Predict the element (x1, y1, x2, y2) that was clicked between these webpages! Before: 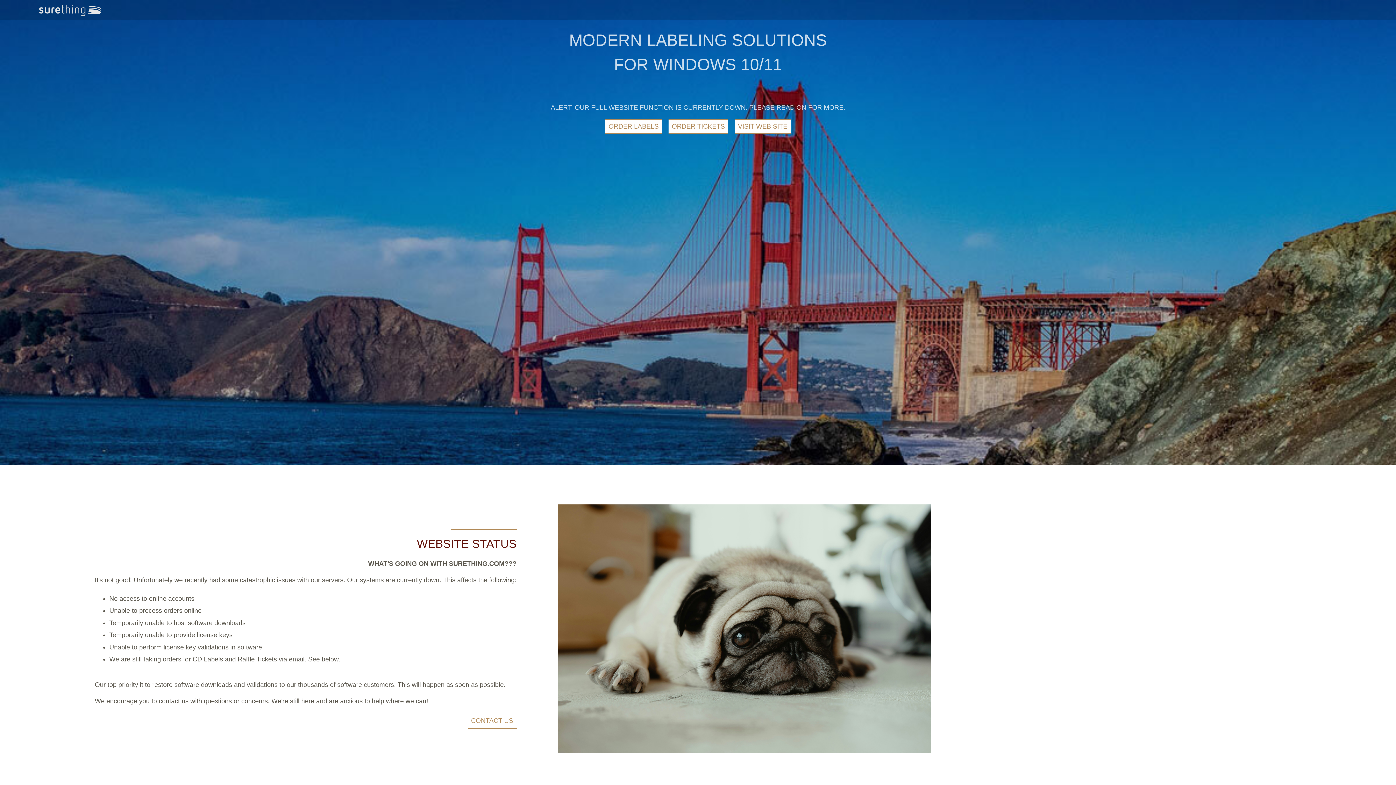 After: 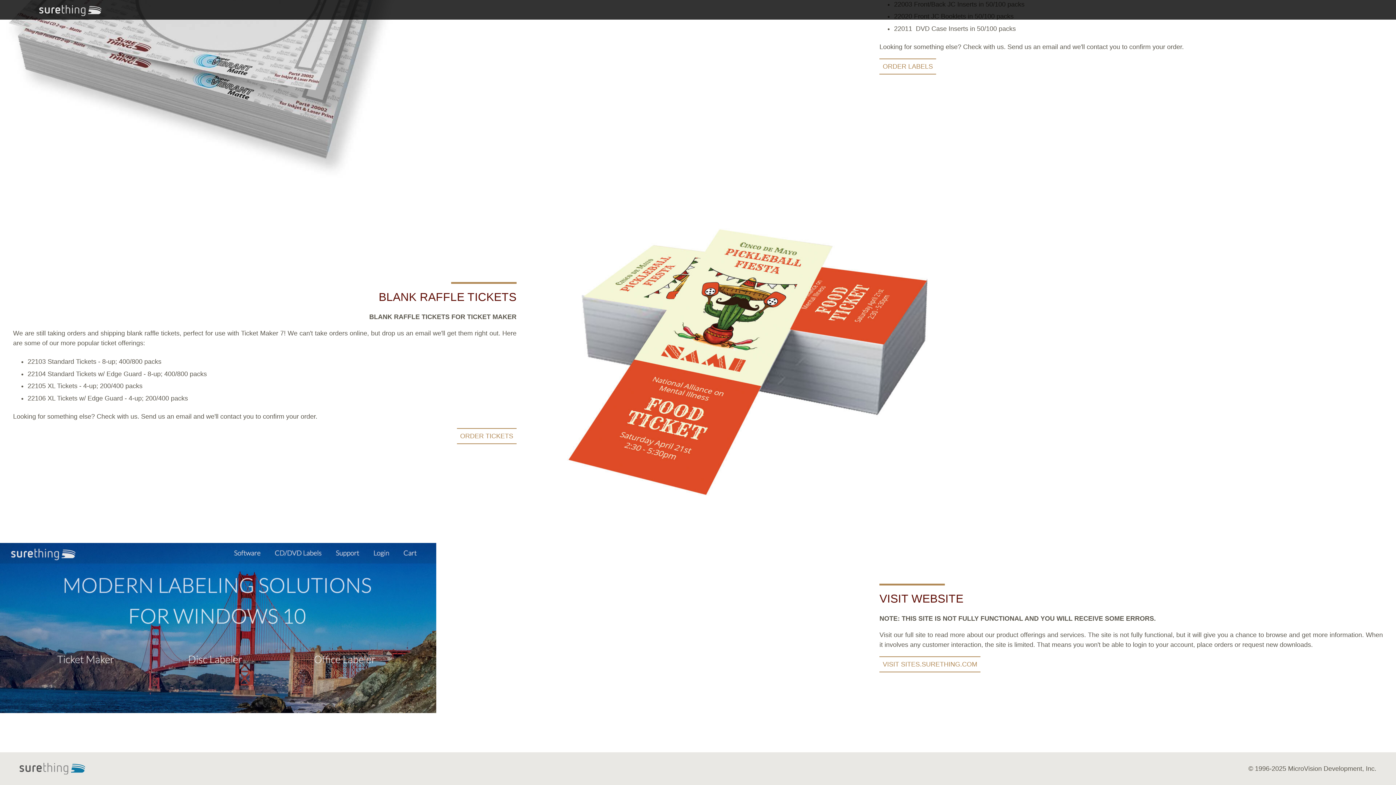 Action: label: ORDER TICKETS bbox: (672, 119, 725, 132)